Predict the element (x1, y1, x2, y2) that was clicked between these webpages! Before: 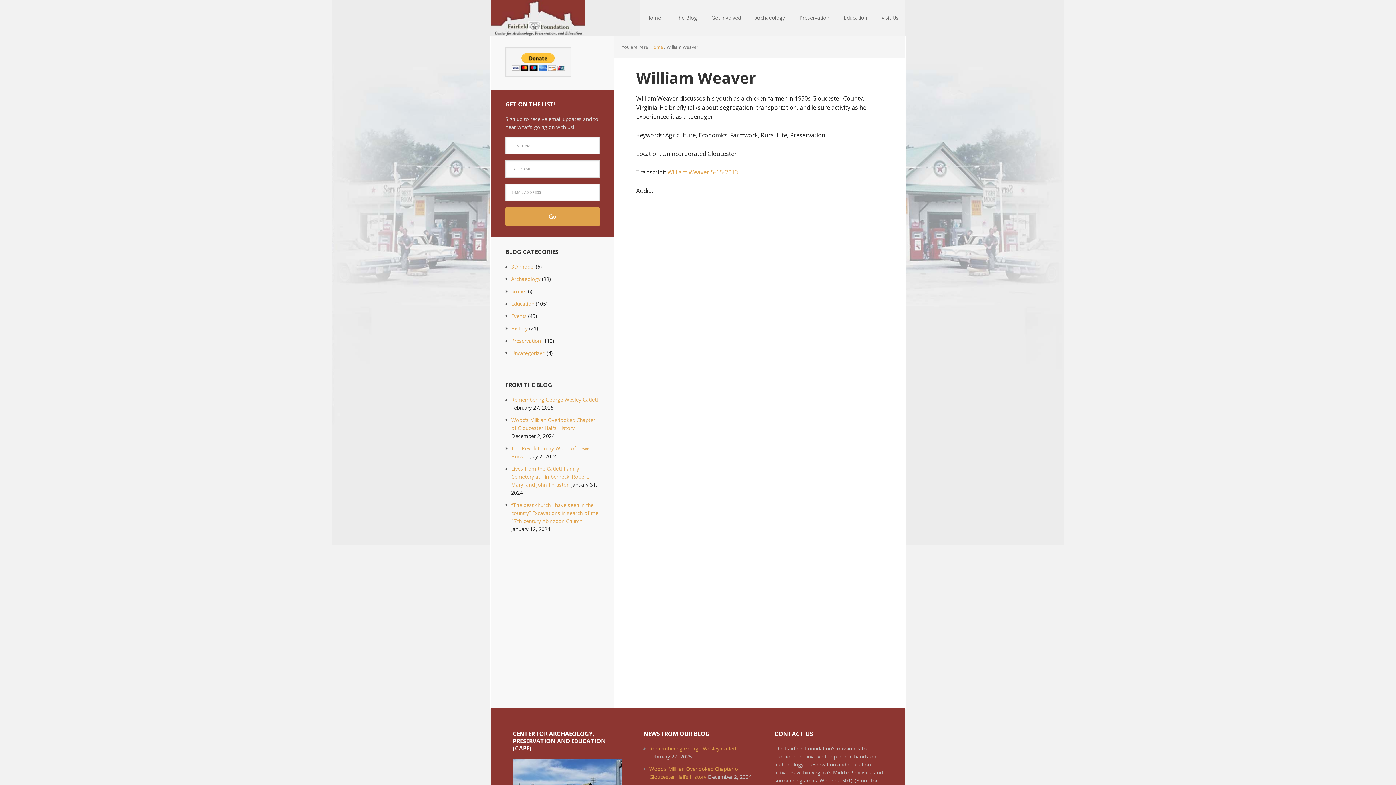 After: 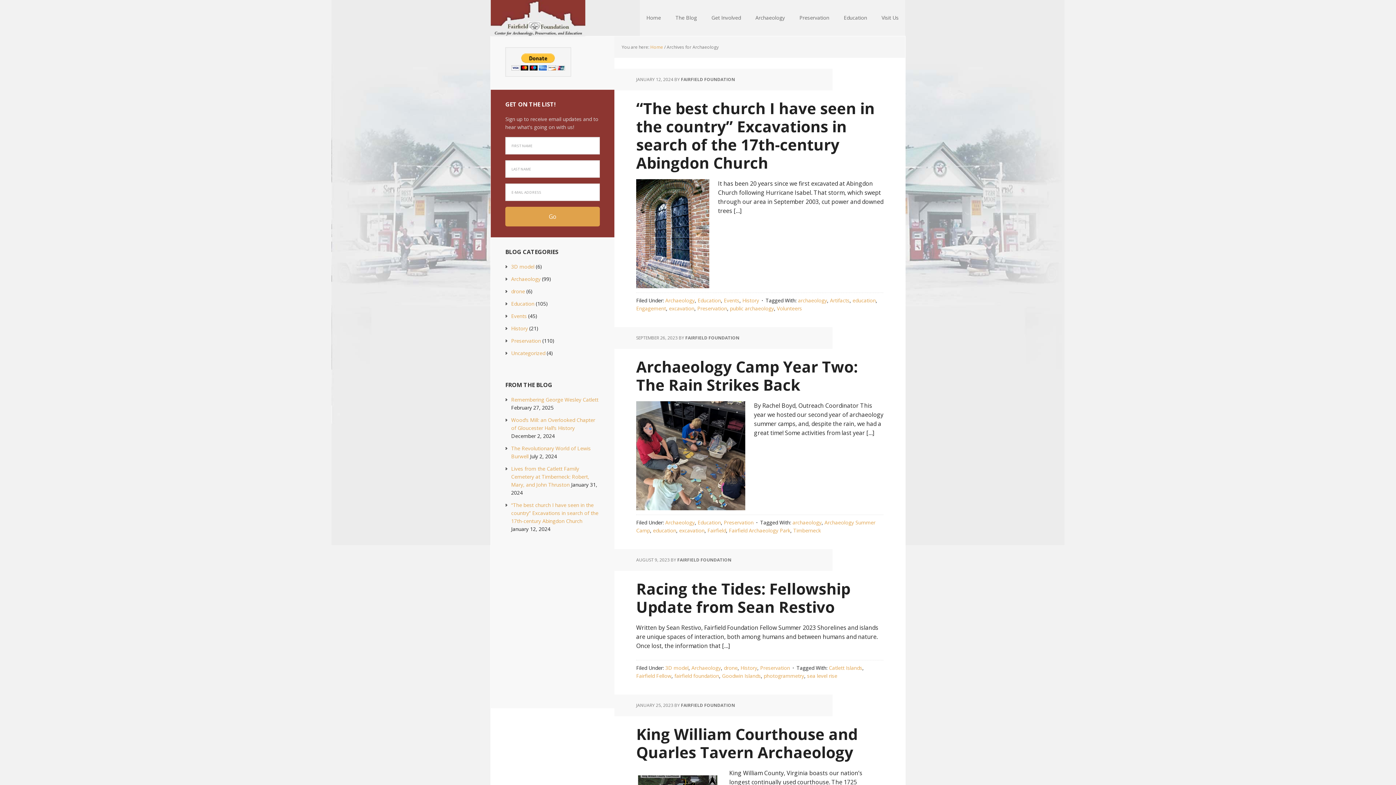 Action: bbox: (511, 275, 540, 282) label: Archaeology